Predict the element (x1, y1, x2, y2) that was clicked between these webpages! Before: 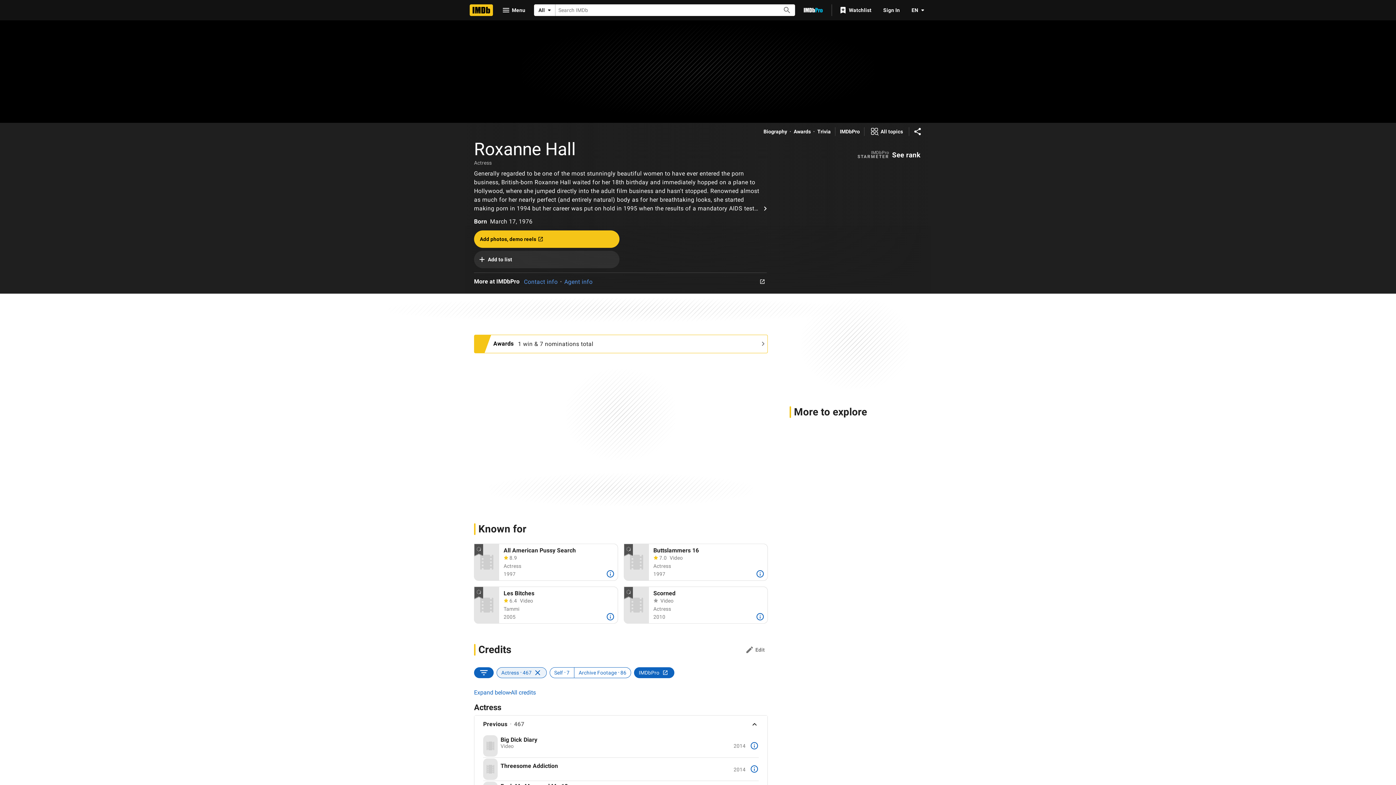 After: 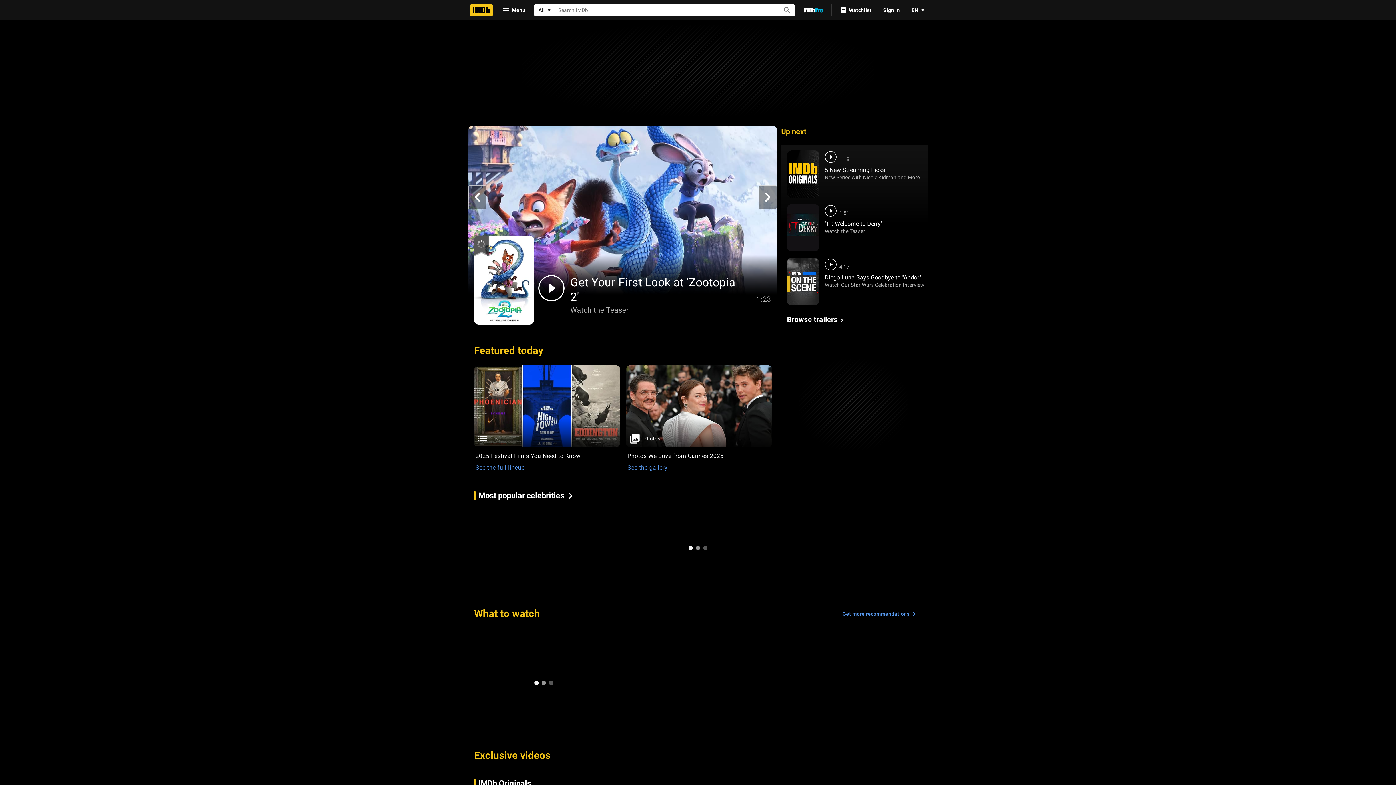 Action: label: Home bbox: (469, 4, 493, 16)